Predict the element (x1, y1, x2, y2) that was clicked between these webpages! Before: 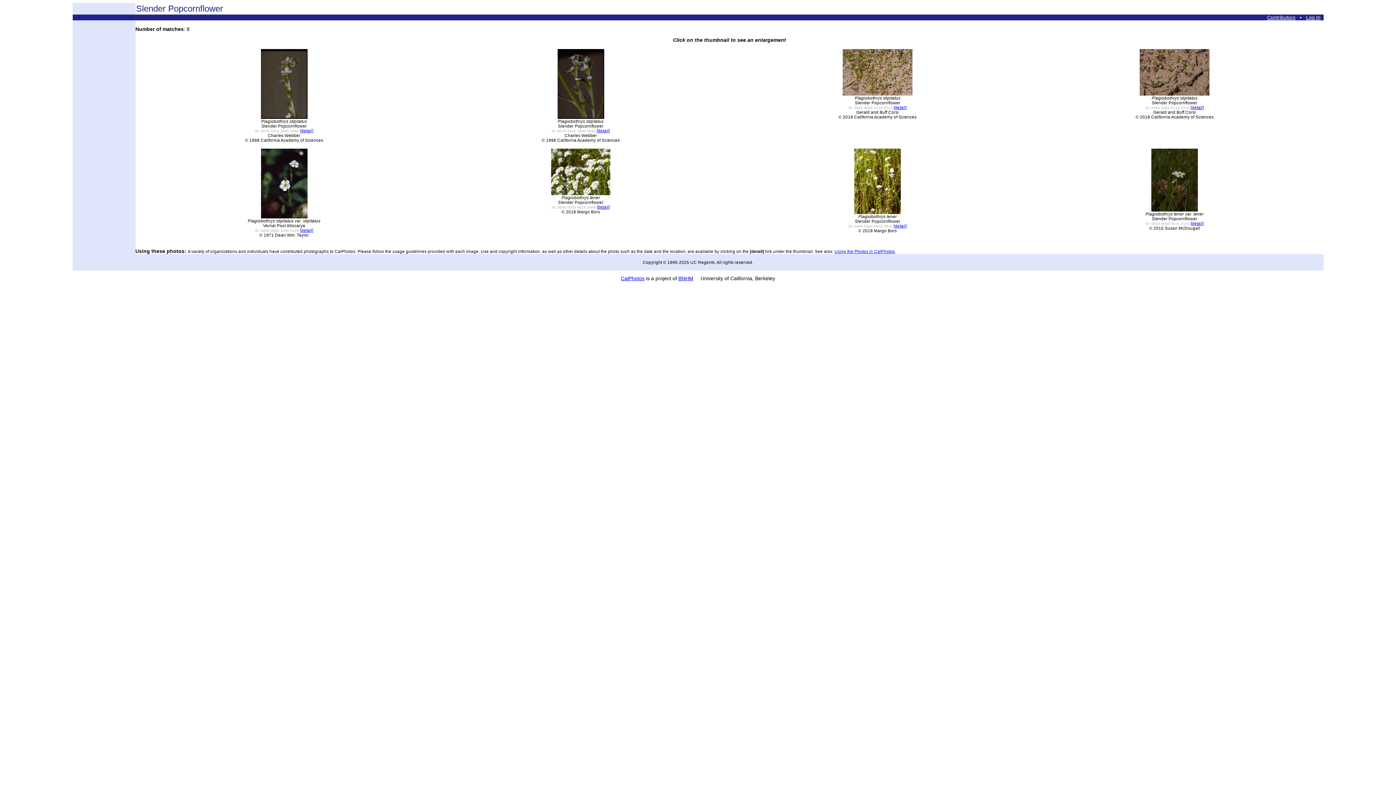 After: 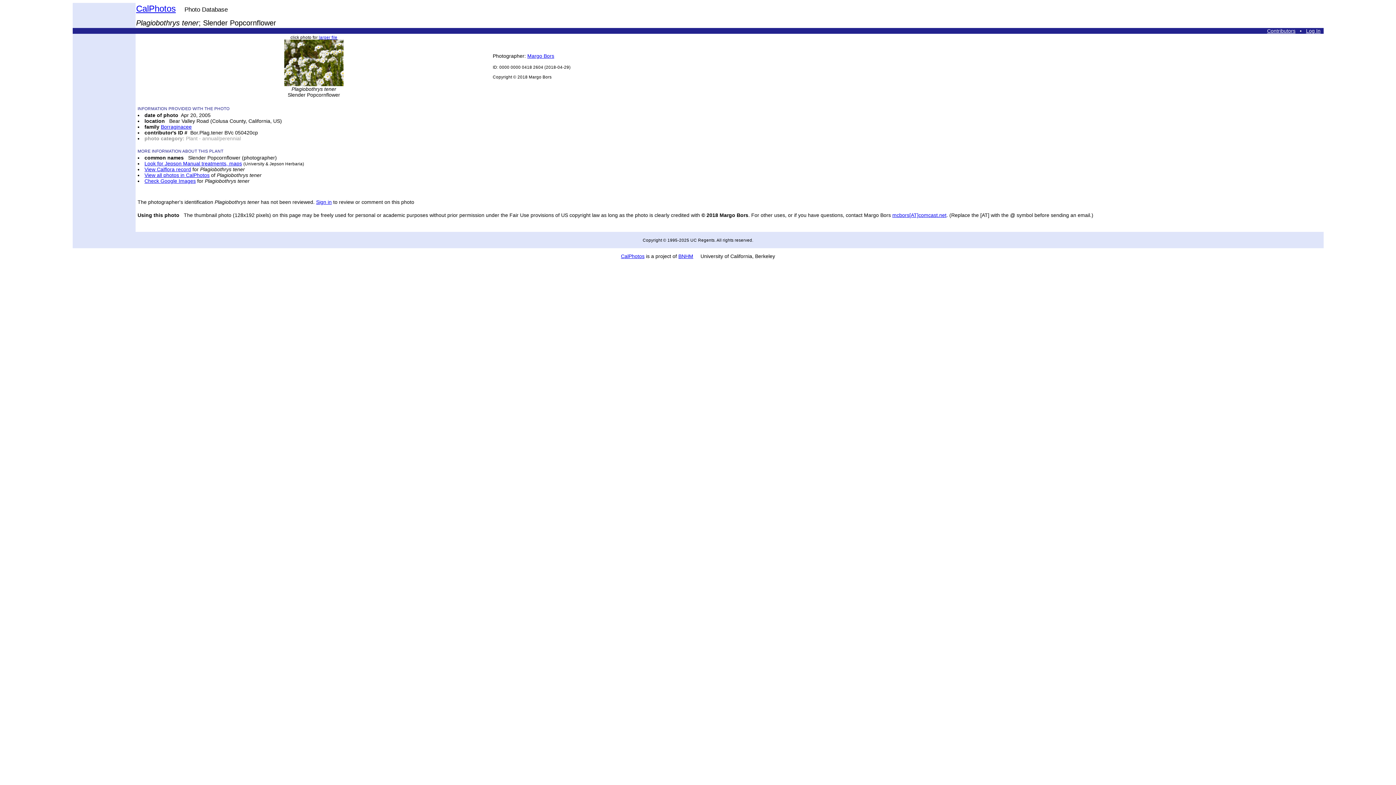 Action: bbox: (596, 204, 610, 209) label: [detail]